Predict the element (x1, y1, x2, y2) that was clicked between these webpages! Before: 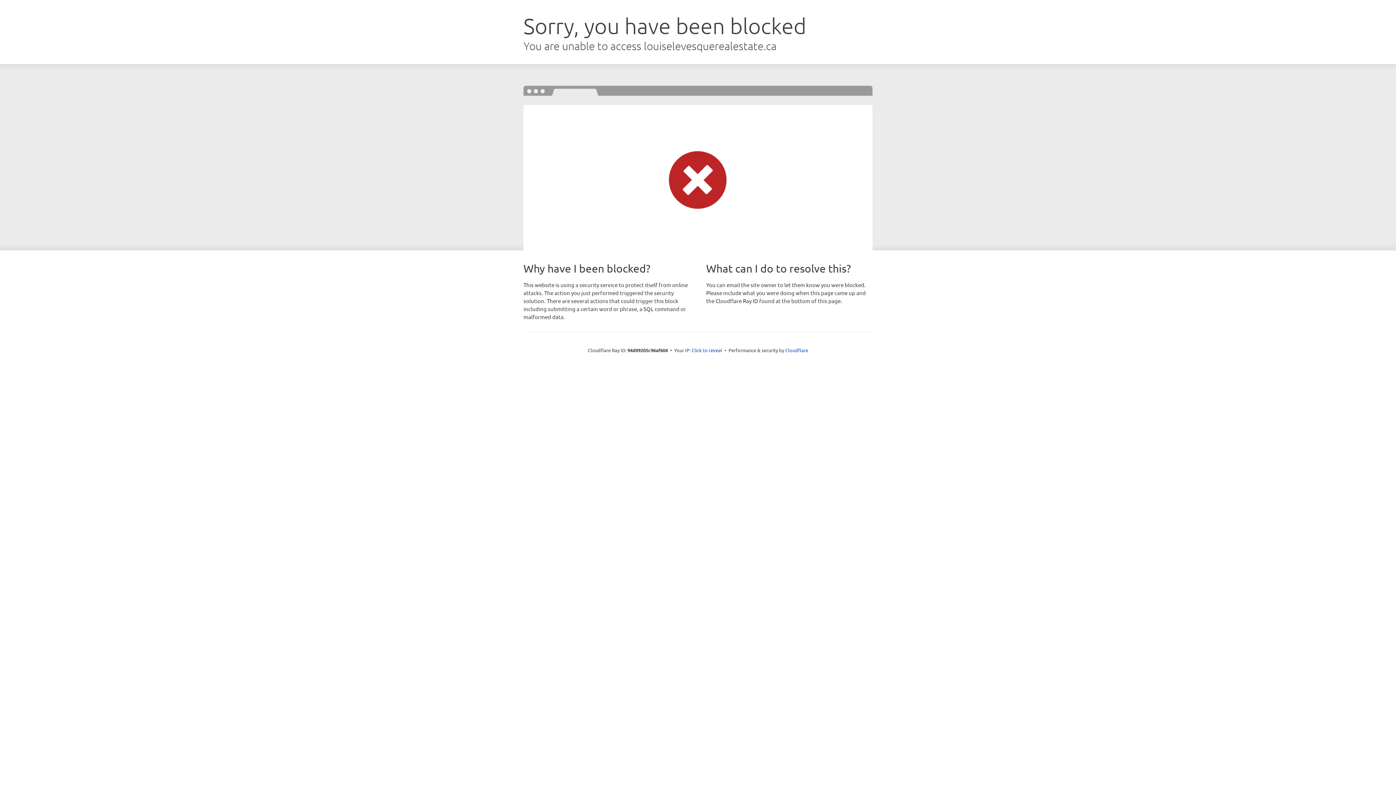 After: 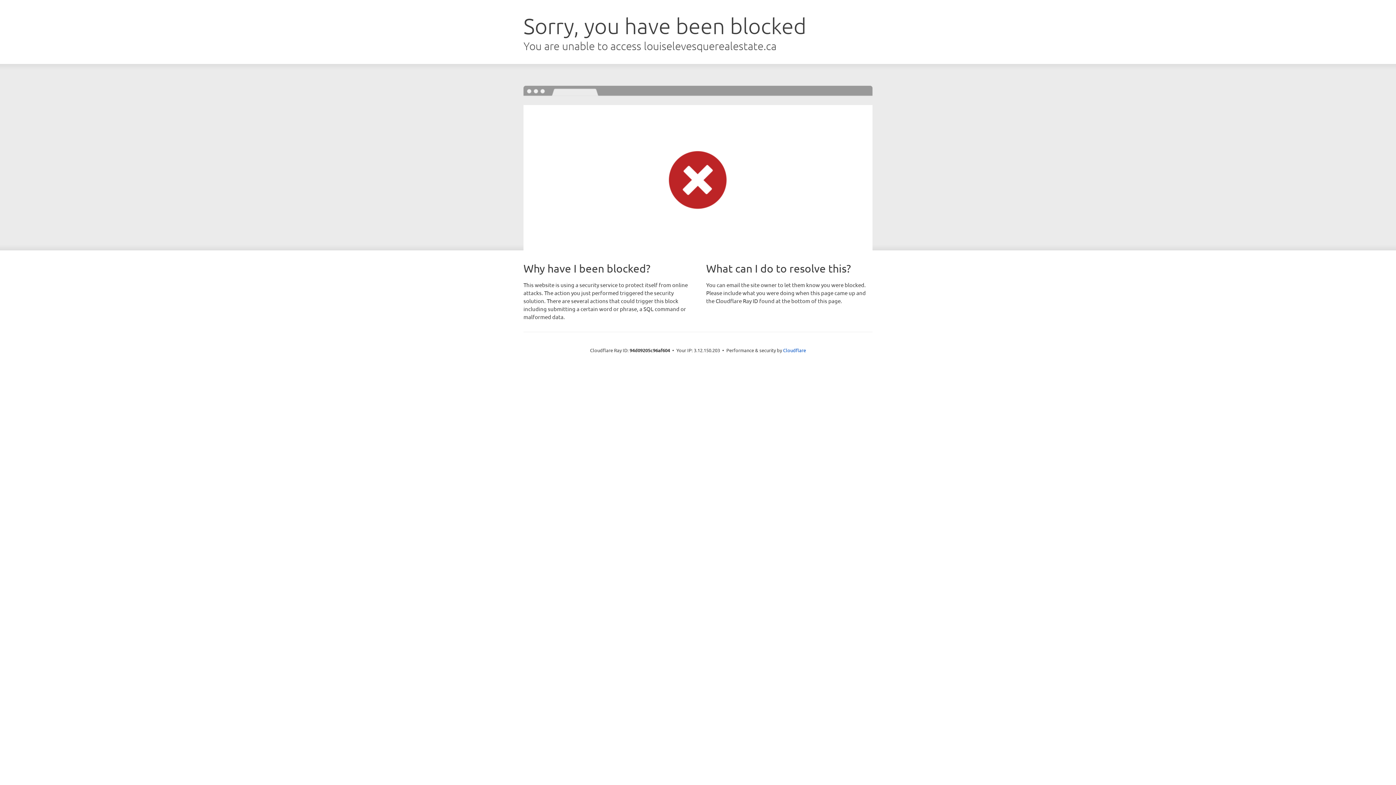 Action: bbox: (691, 346, 722, 353) label: Click to reveal